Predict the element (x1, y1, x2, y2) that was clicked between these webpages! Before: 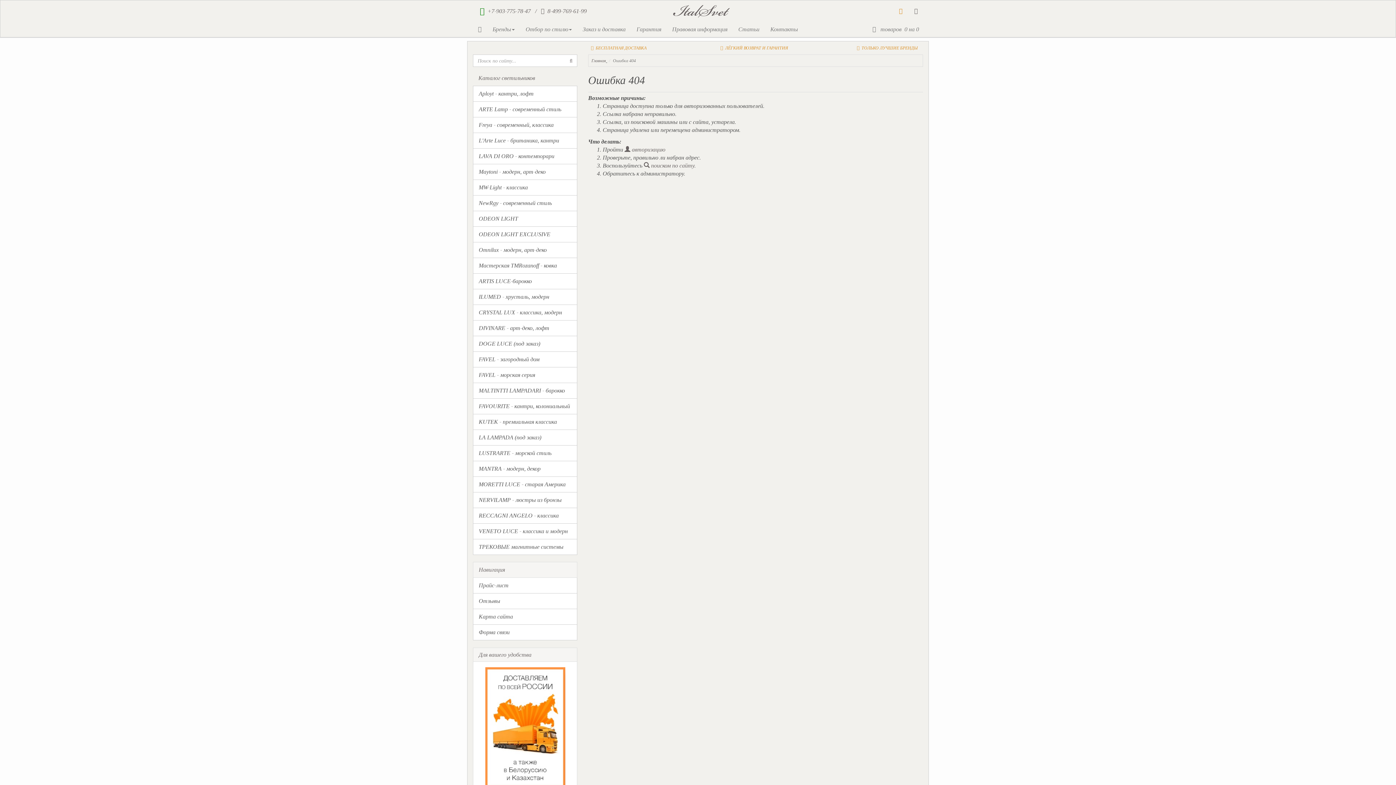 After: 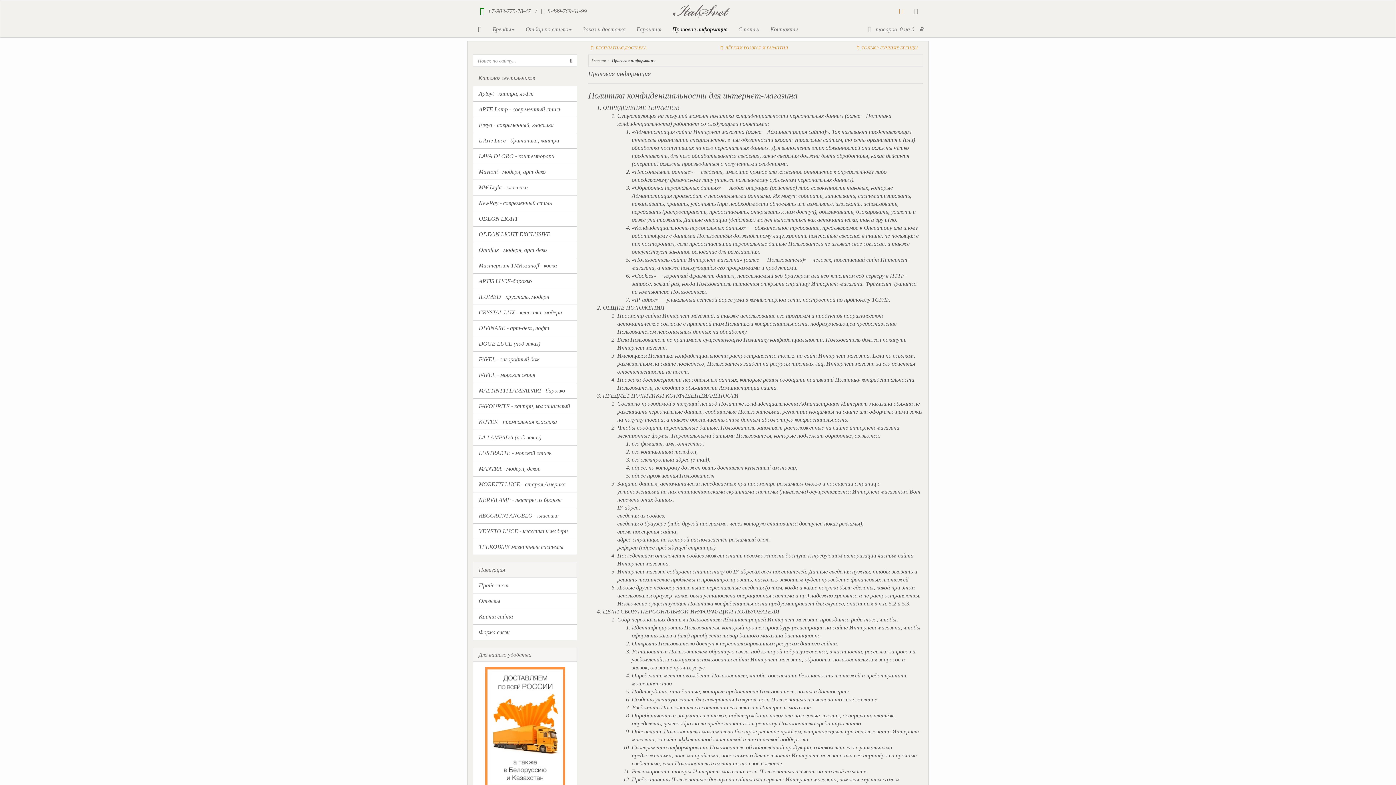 Action: bbox: (666, 22, 733, 36) label: Правовая информация